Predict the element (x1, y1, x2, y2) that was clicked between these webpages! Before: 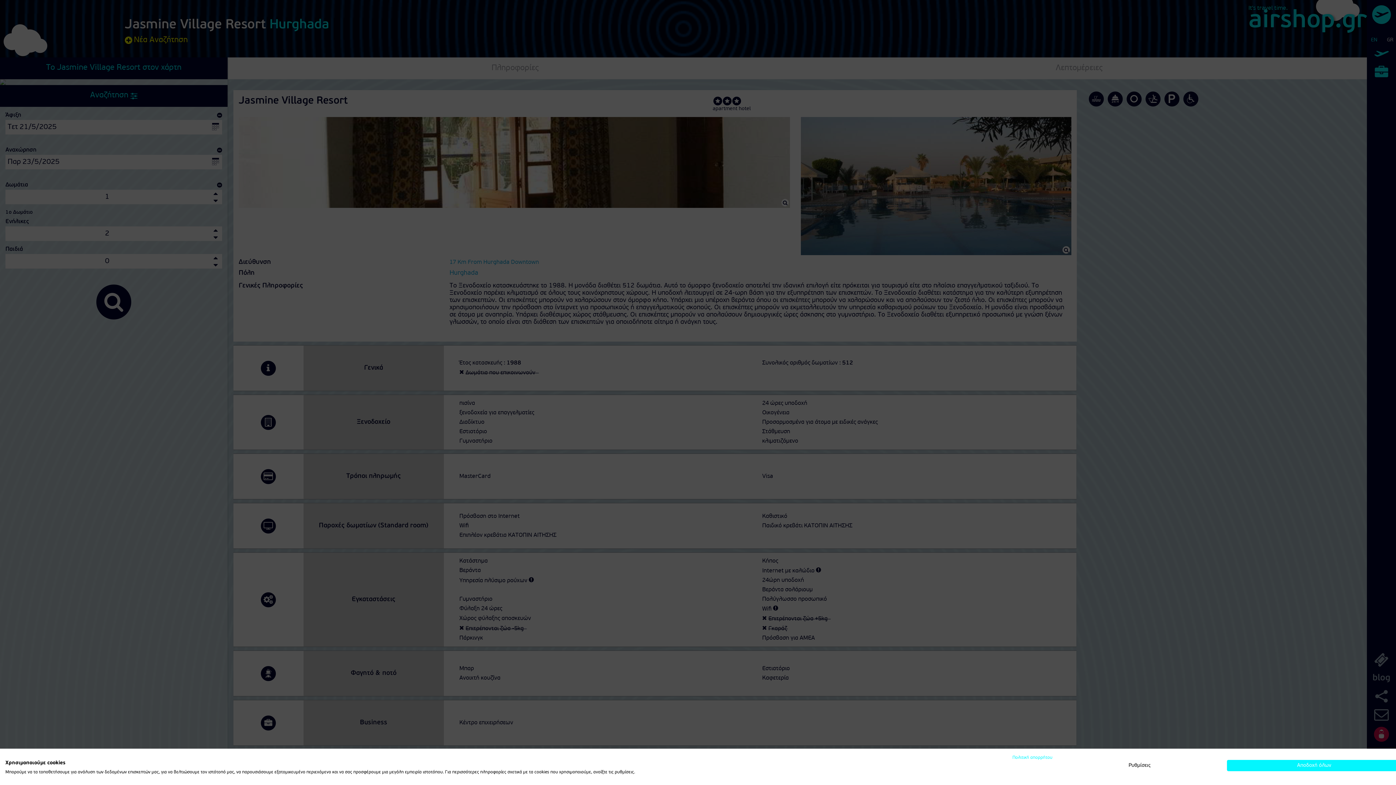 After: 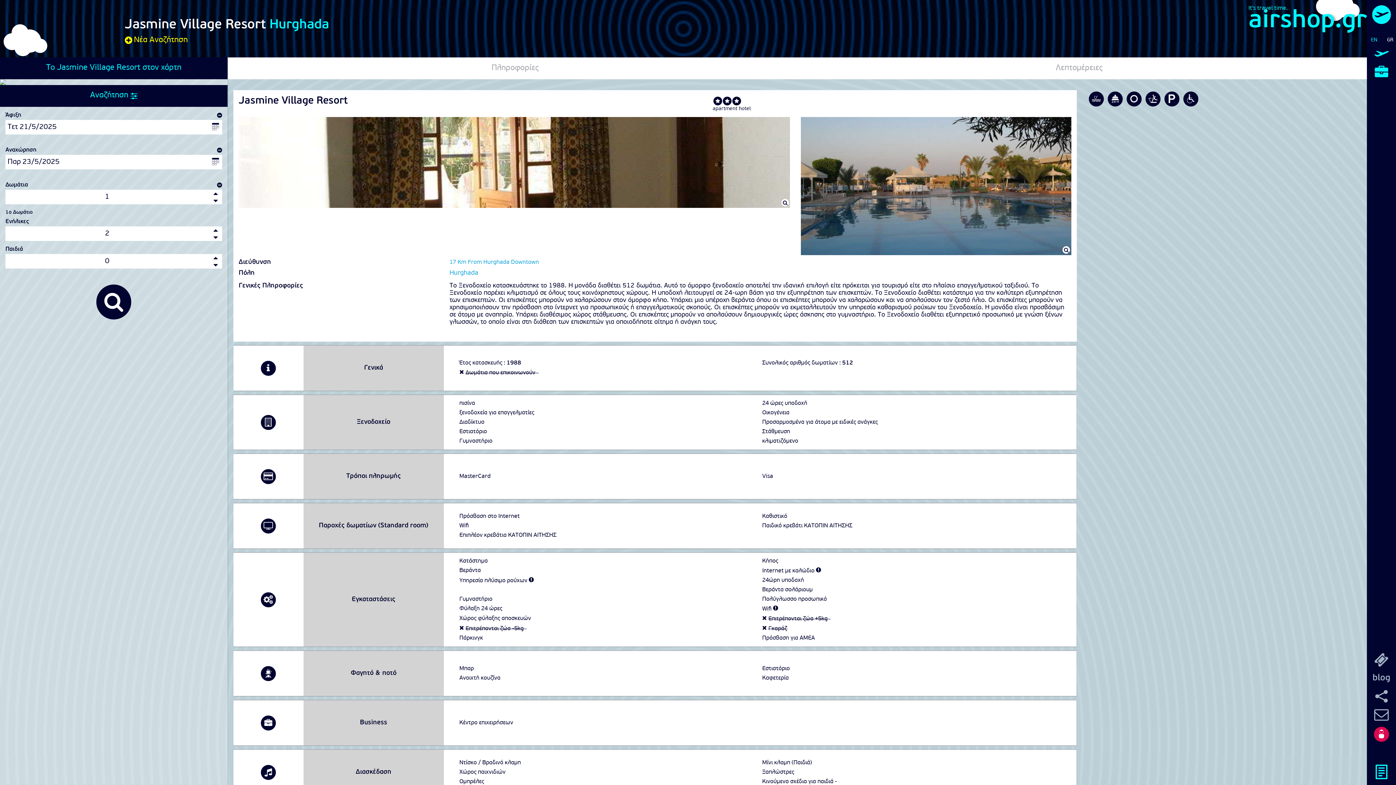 Action: label: Αποδοχή όλων των cookies bbox: (1227, 760, 1401, 771)